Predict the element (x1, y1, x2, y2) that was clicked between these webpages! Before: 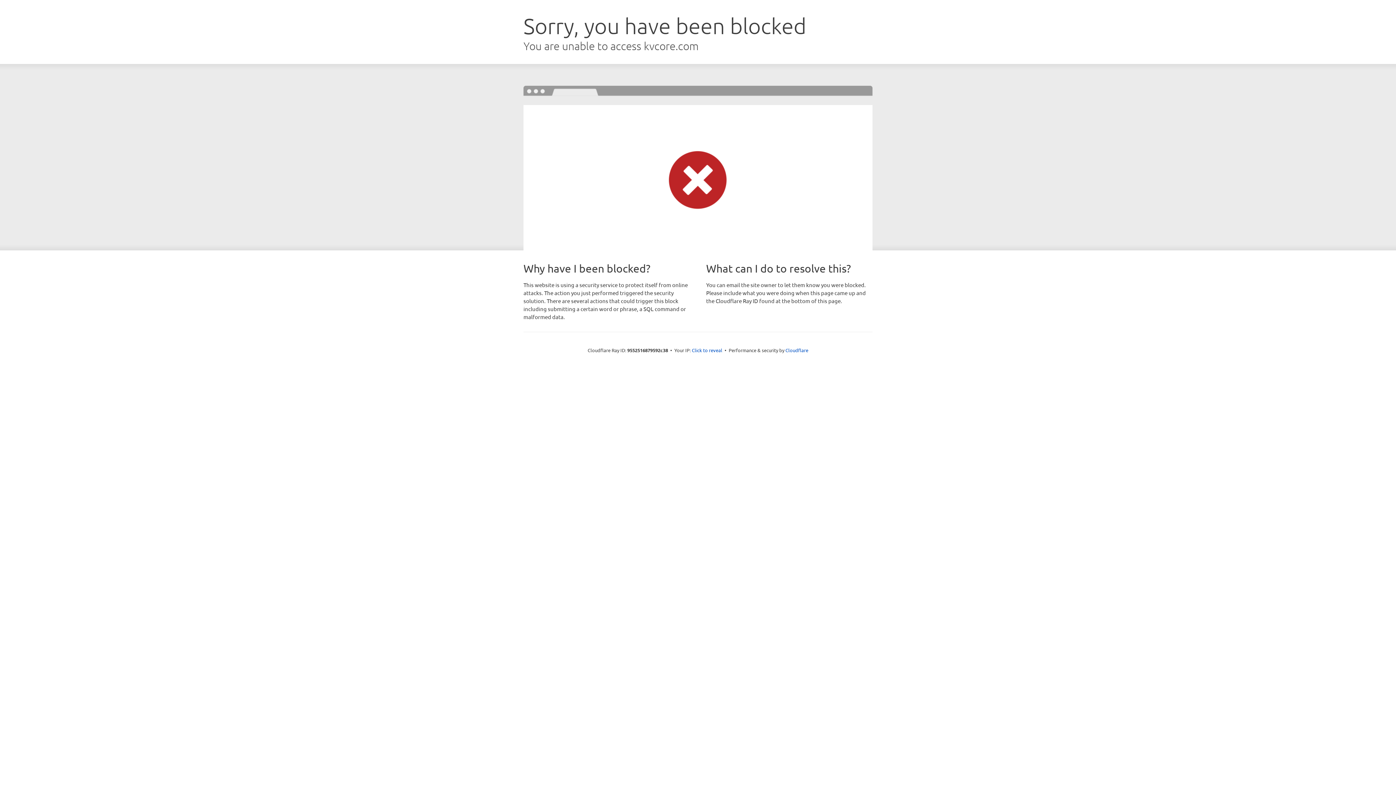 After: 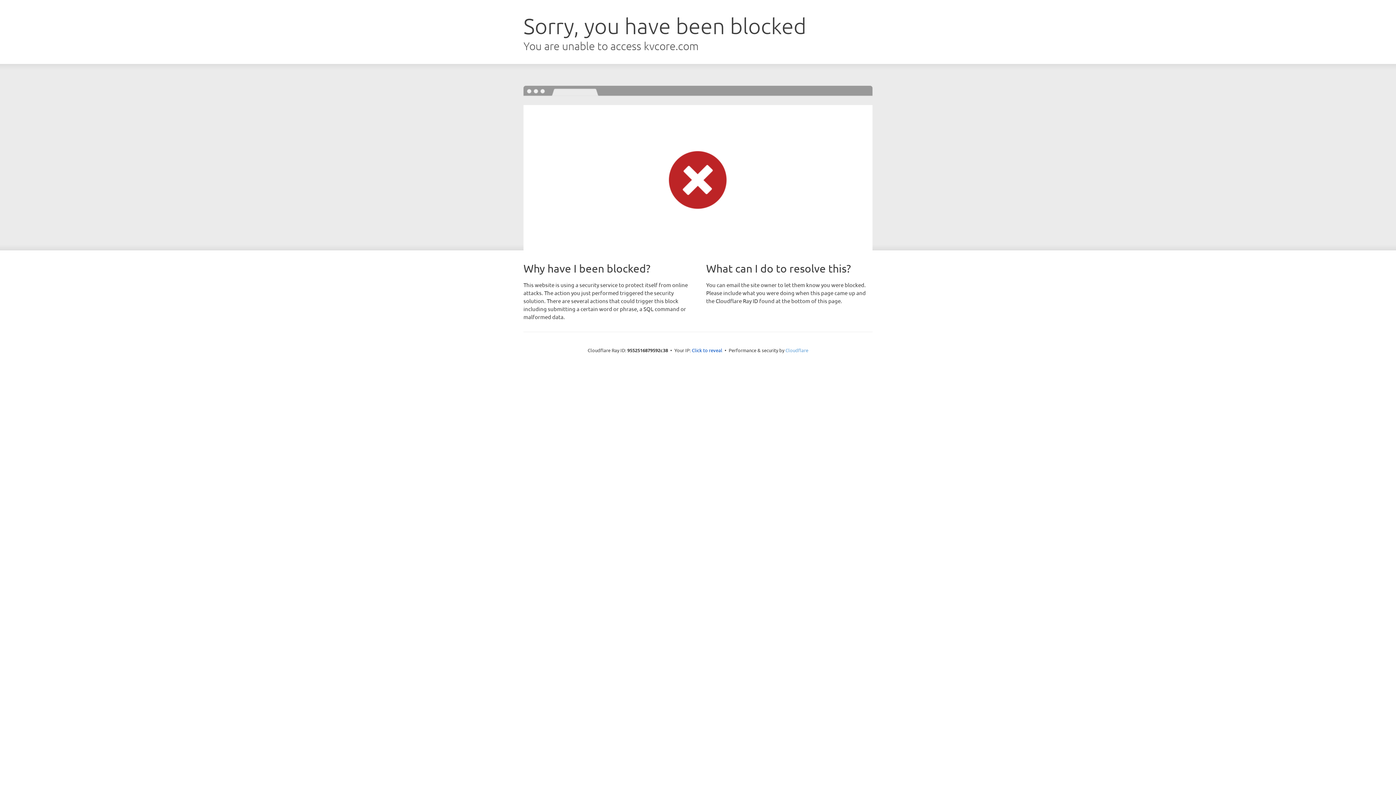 Action: bbox: (785, 347, 808, 353) label: Cloudflare